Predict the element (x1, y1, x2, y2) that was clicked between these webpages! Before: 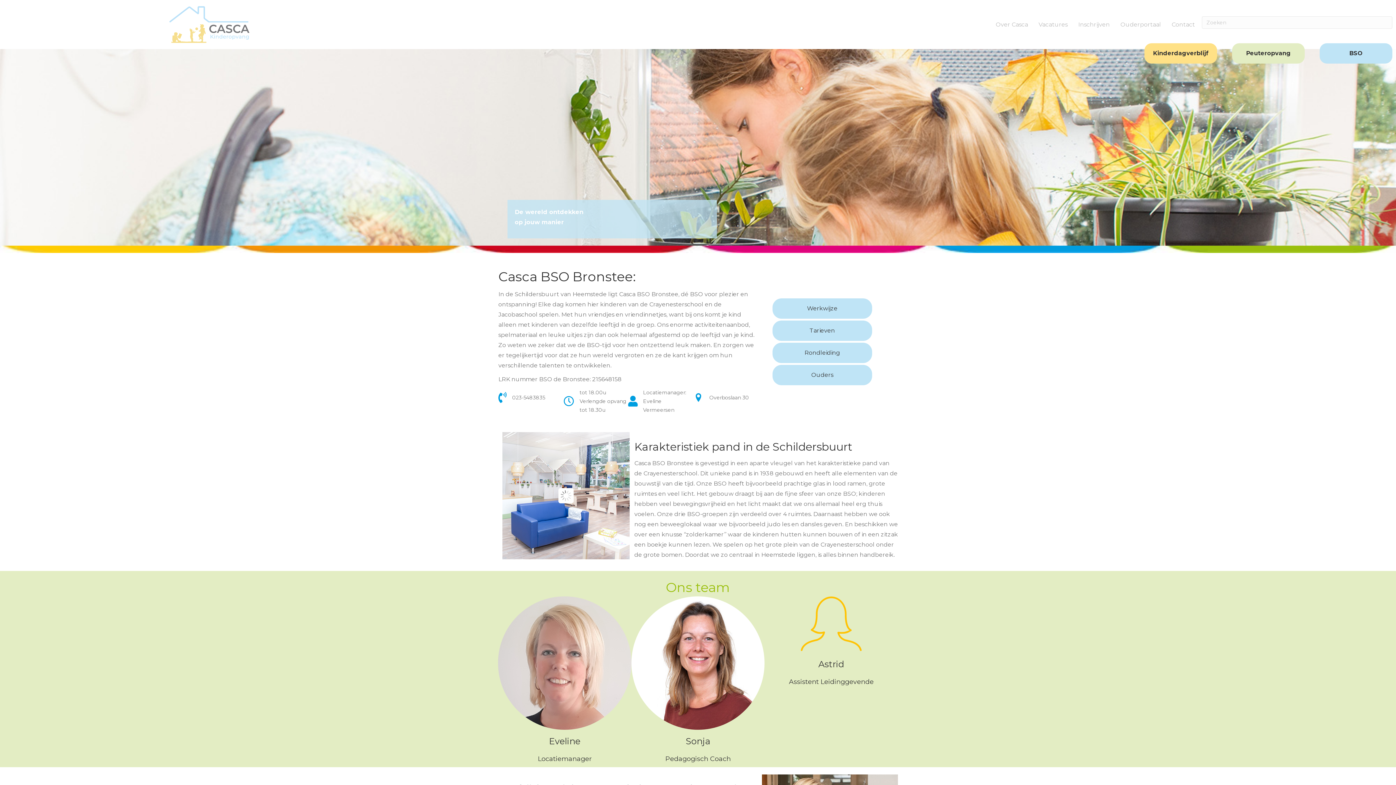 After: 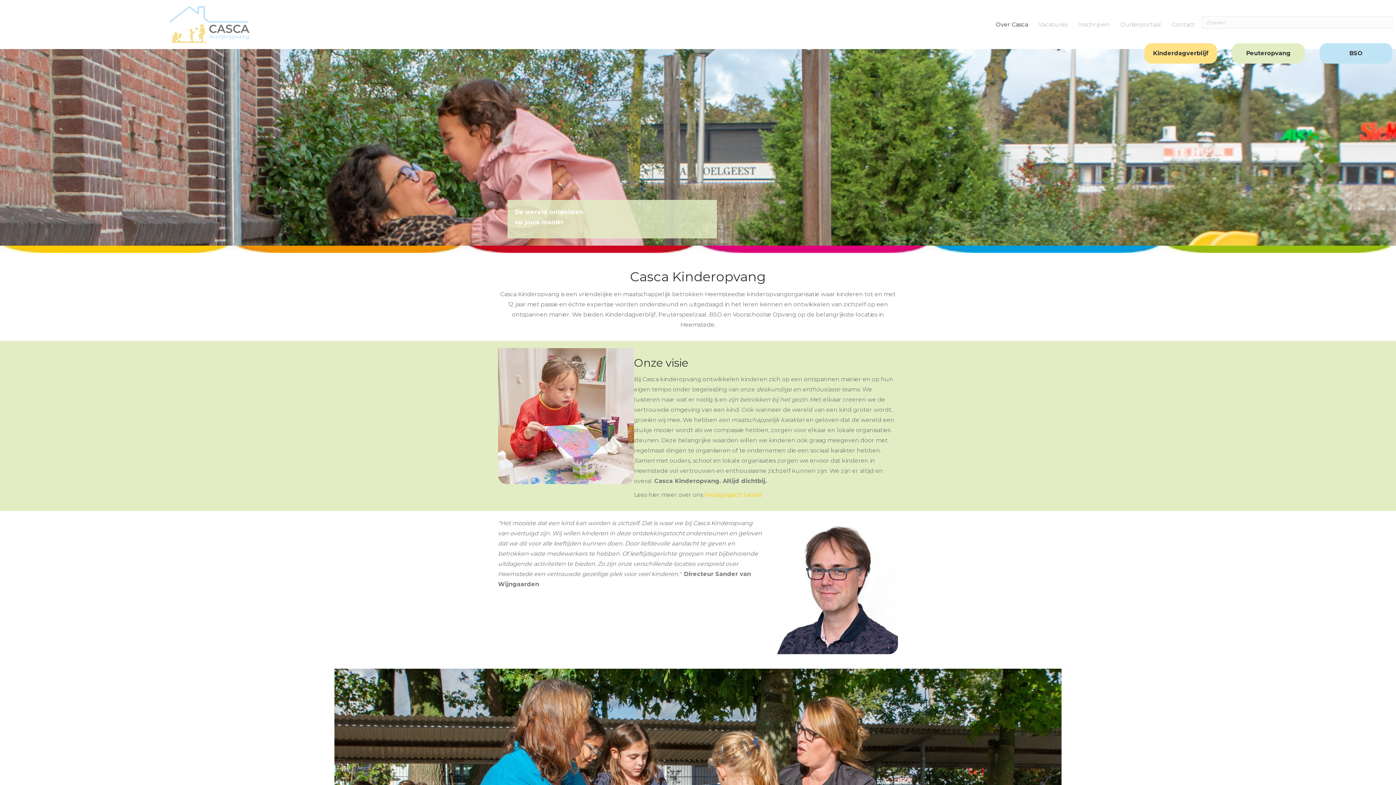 Action: label: Over Casca bbox: (990, 14, 1033, 34)